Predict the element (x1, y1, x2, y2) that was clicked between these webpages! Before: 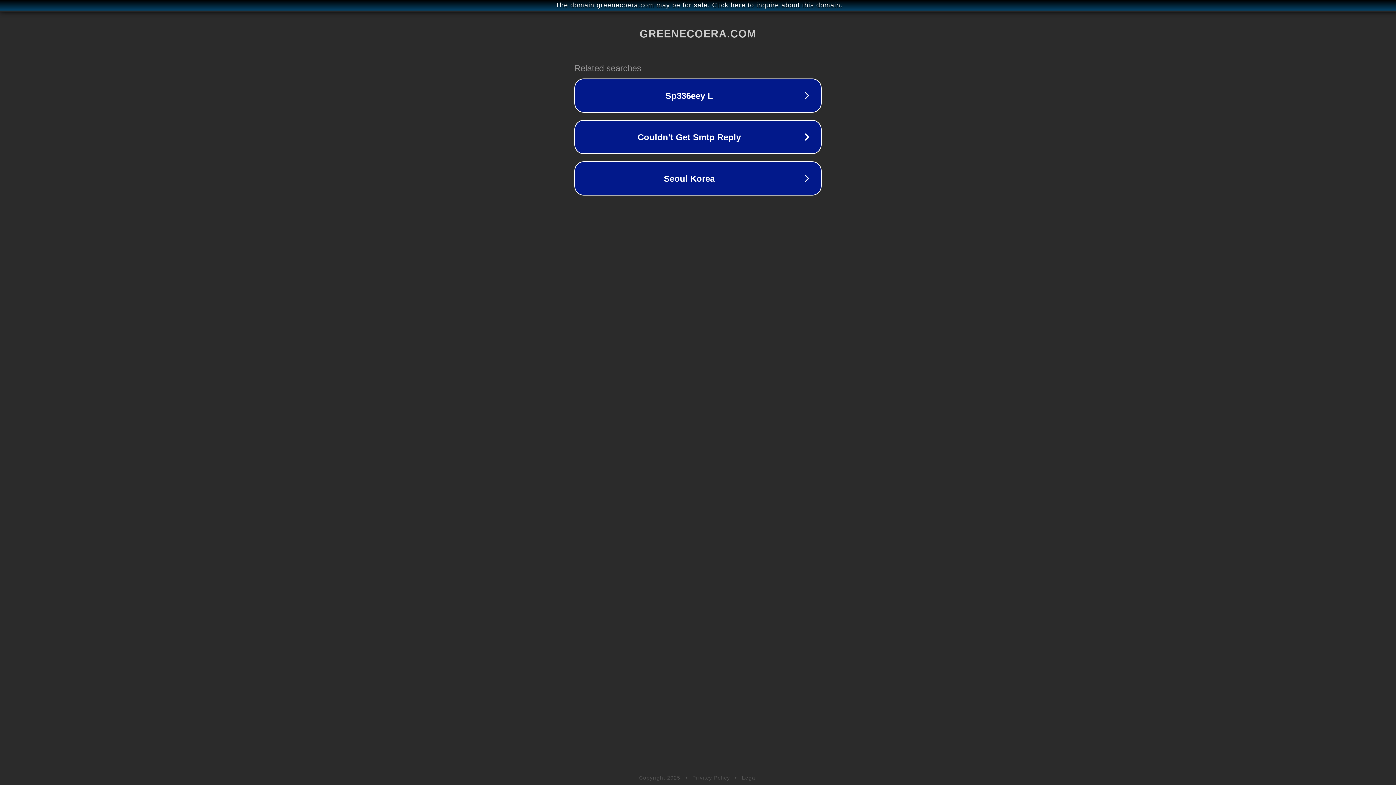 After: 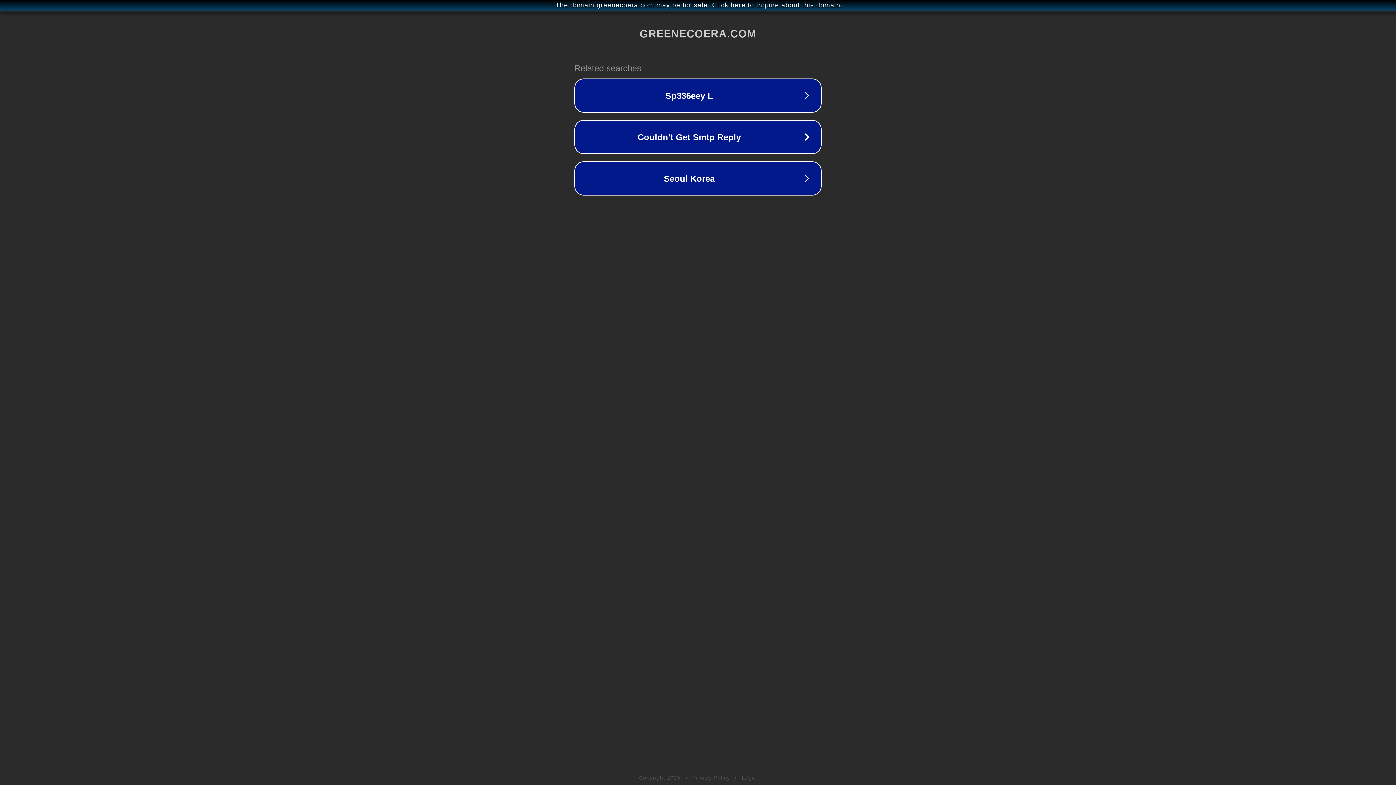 Action: label: Legal bbox: (742, 775, 757, 781)